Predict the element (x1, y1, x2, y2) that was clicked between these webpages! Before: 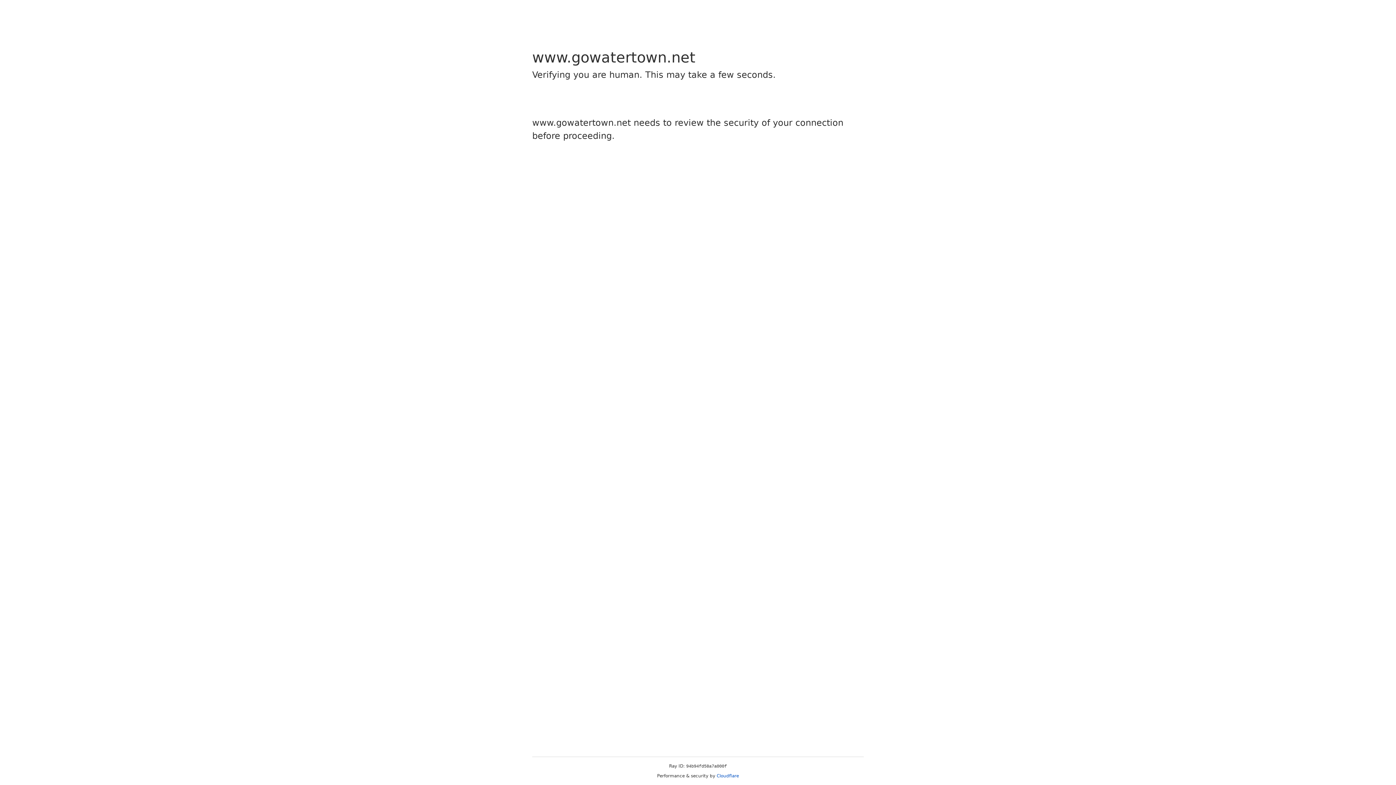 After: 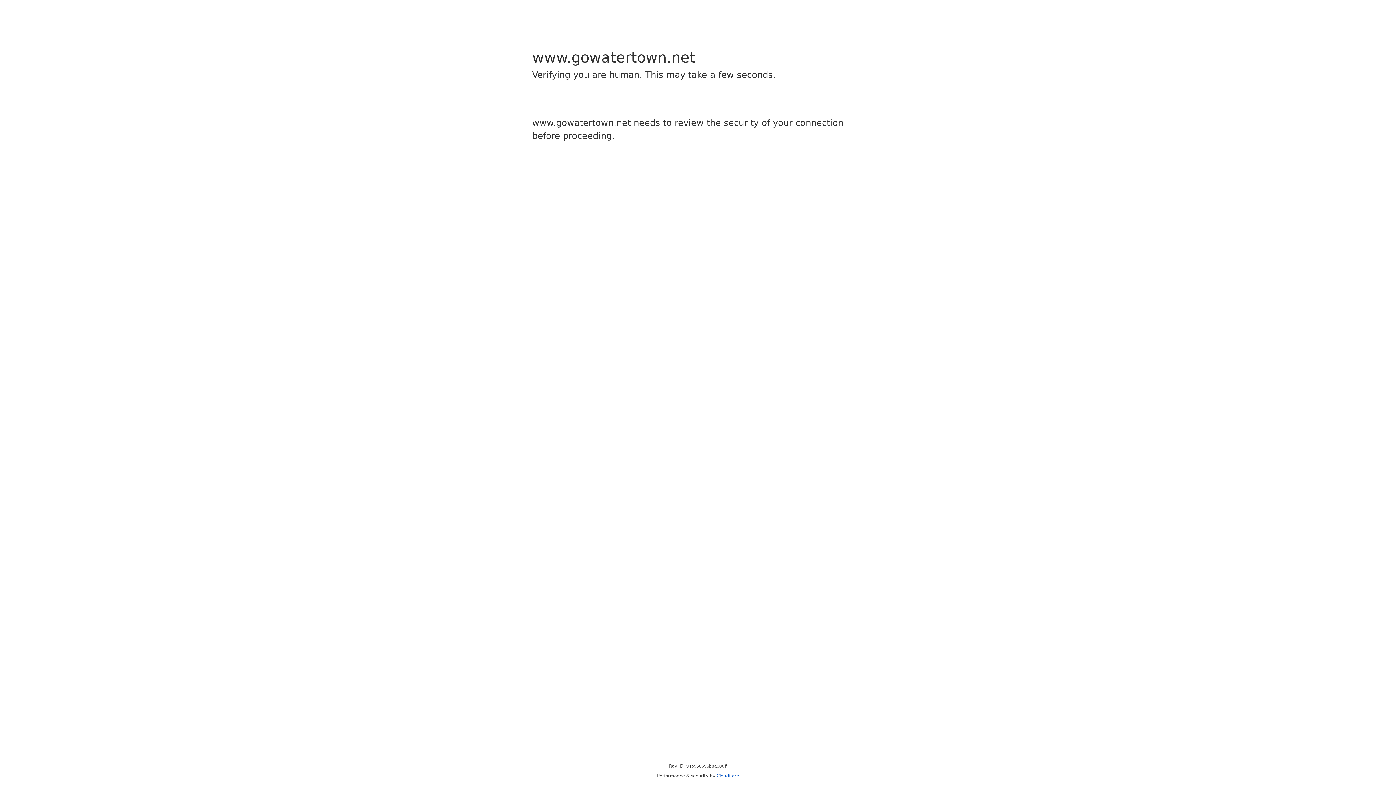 Action: label: Cloudflare bbox: (716, 773, 739, 778)